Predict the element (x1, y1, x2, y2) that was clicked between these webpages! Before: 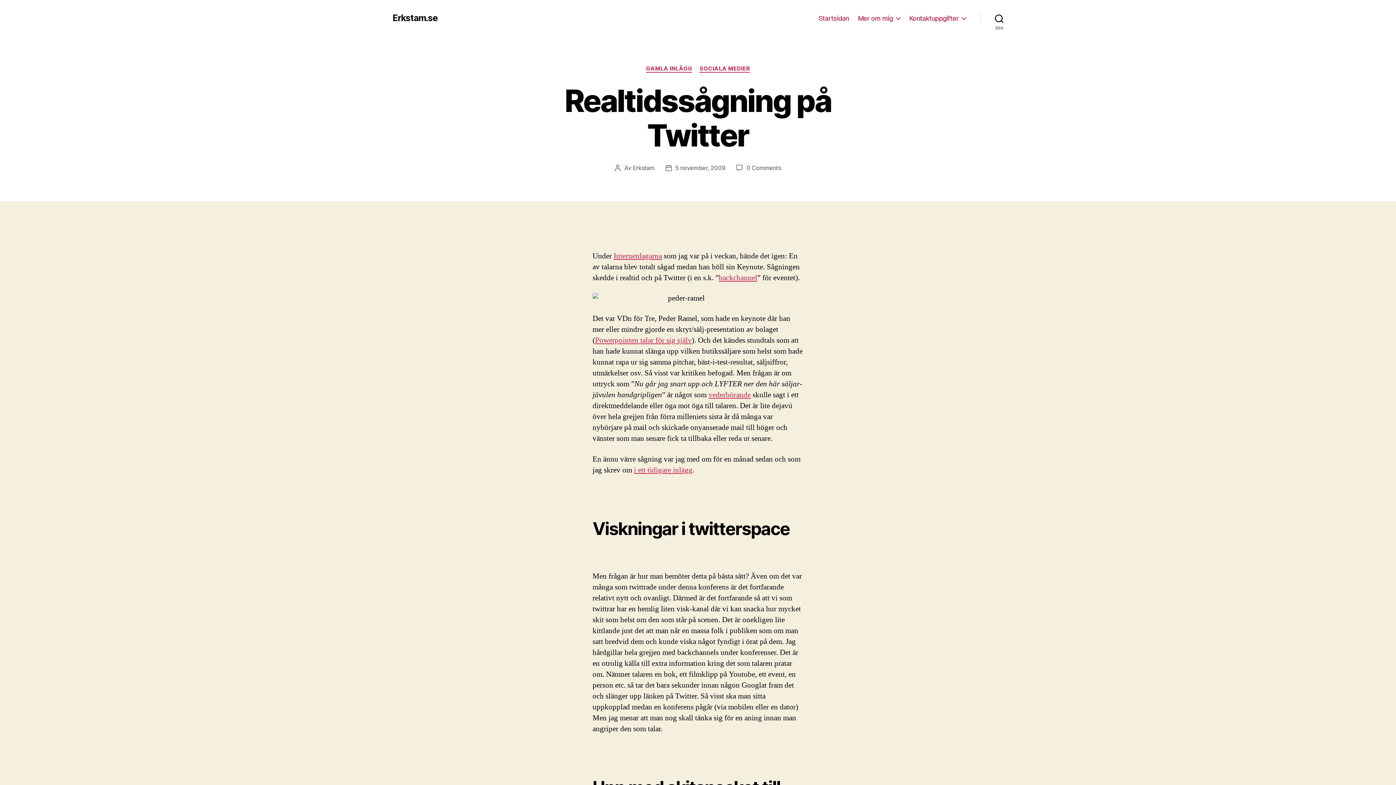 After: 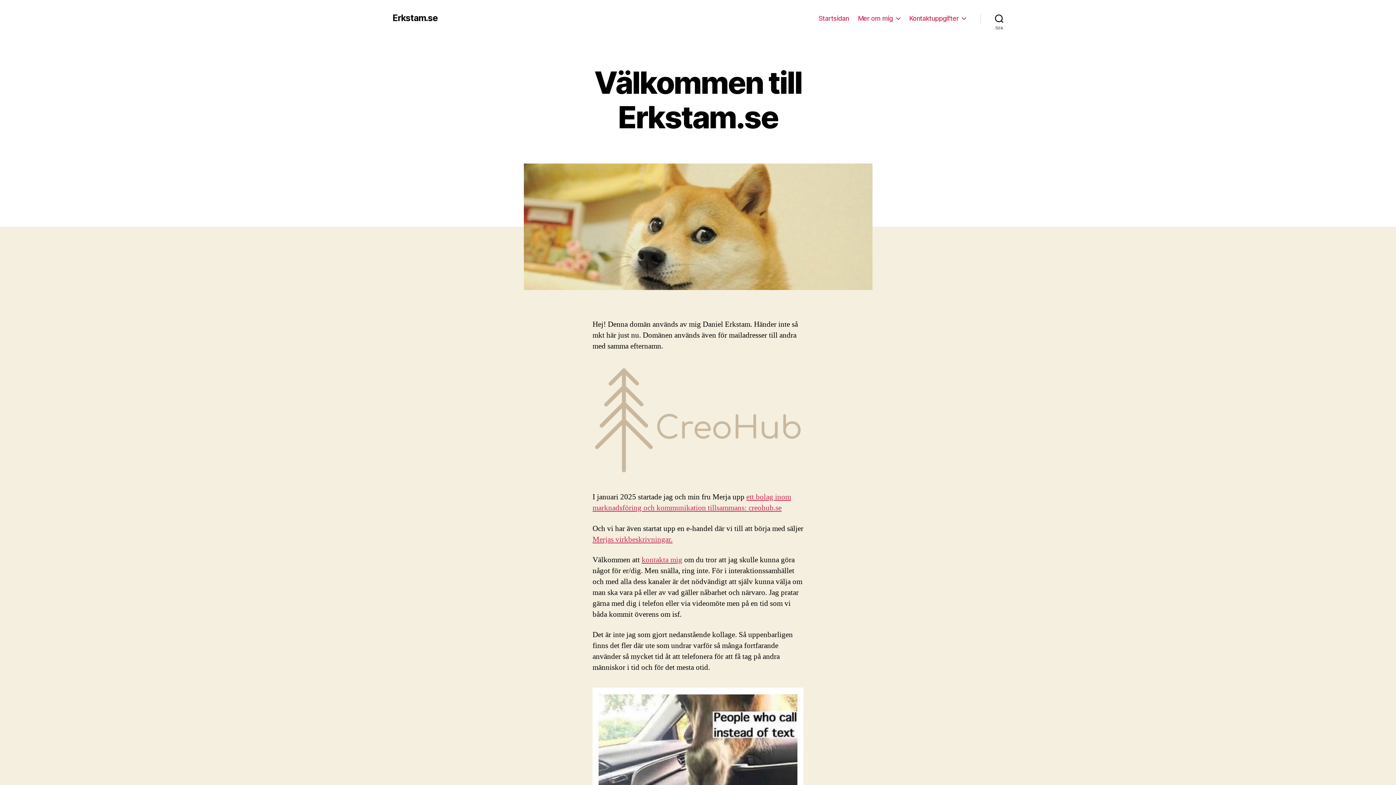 Action: label: Erkstam.se bbox: (392, 13, 437, 22)